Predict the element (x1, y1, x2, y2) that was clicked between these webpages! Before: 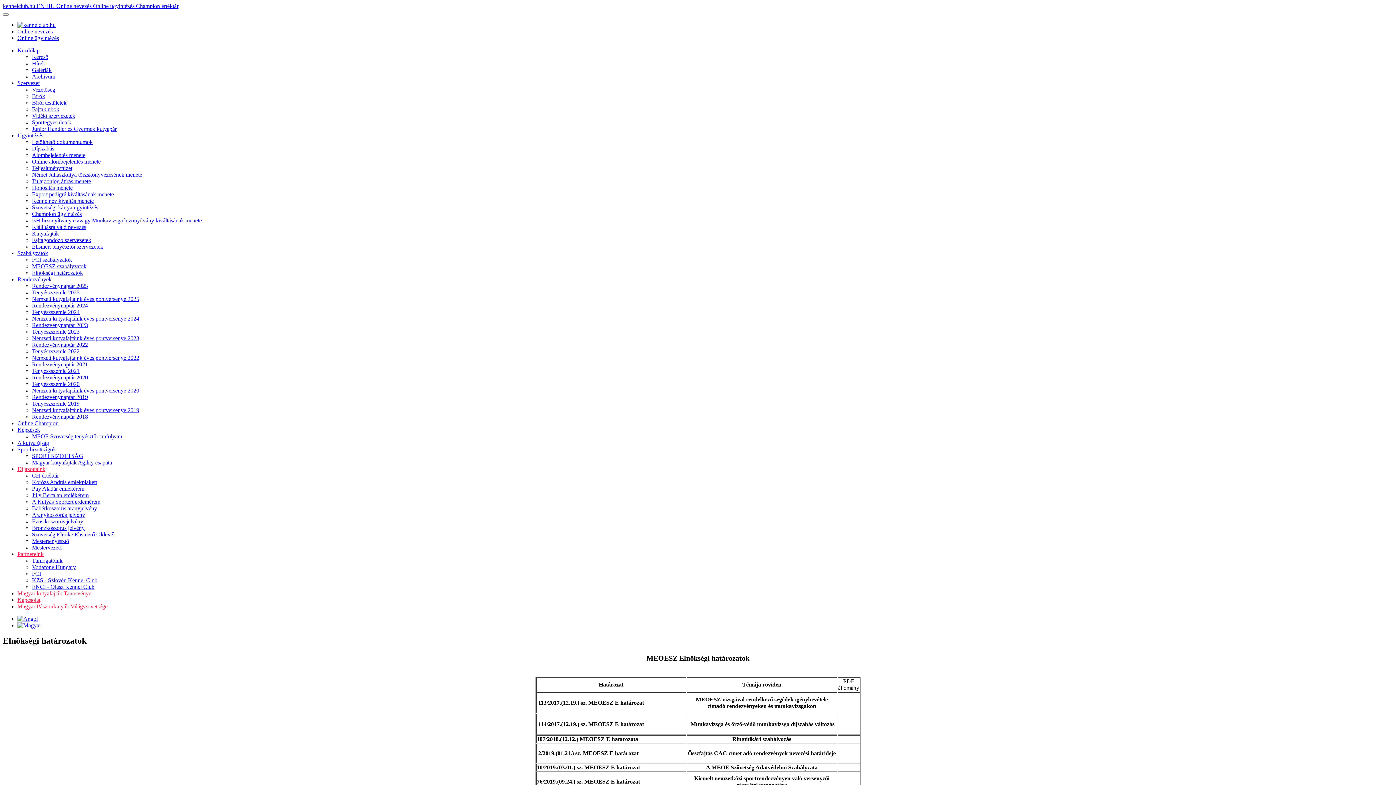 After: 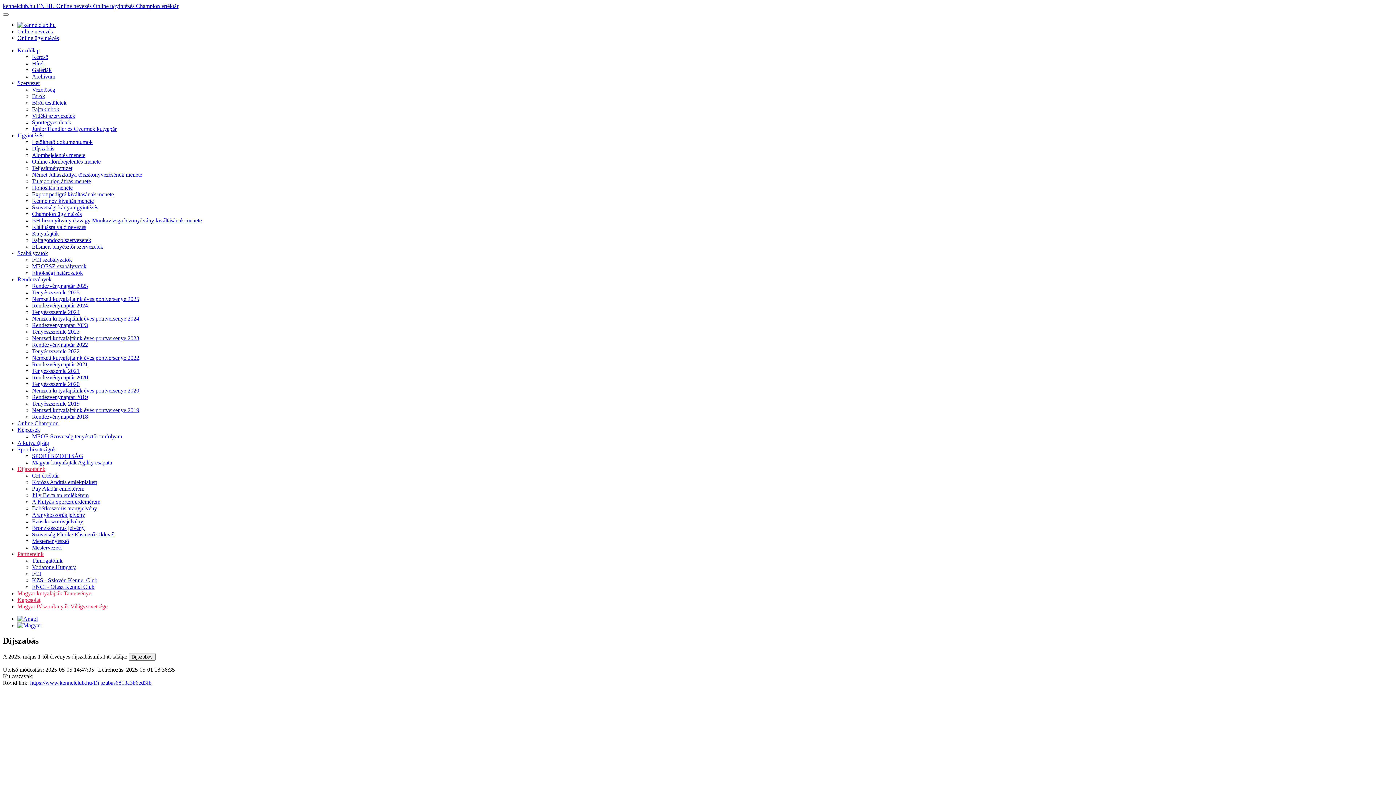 Action: label: Díjszabás bbox: (32, 145, 54, 151)